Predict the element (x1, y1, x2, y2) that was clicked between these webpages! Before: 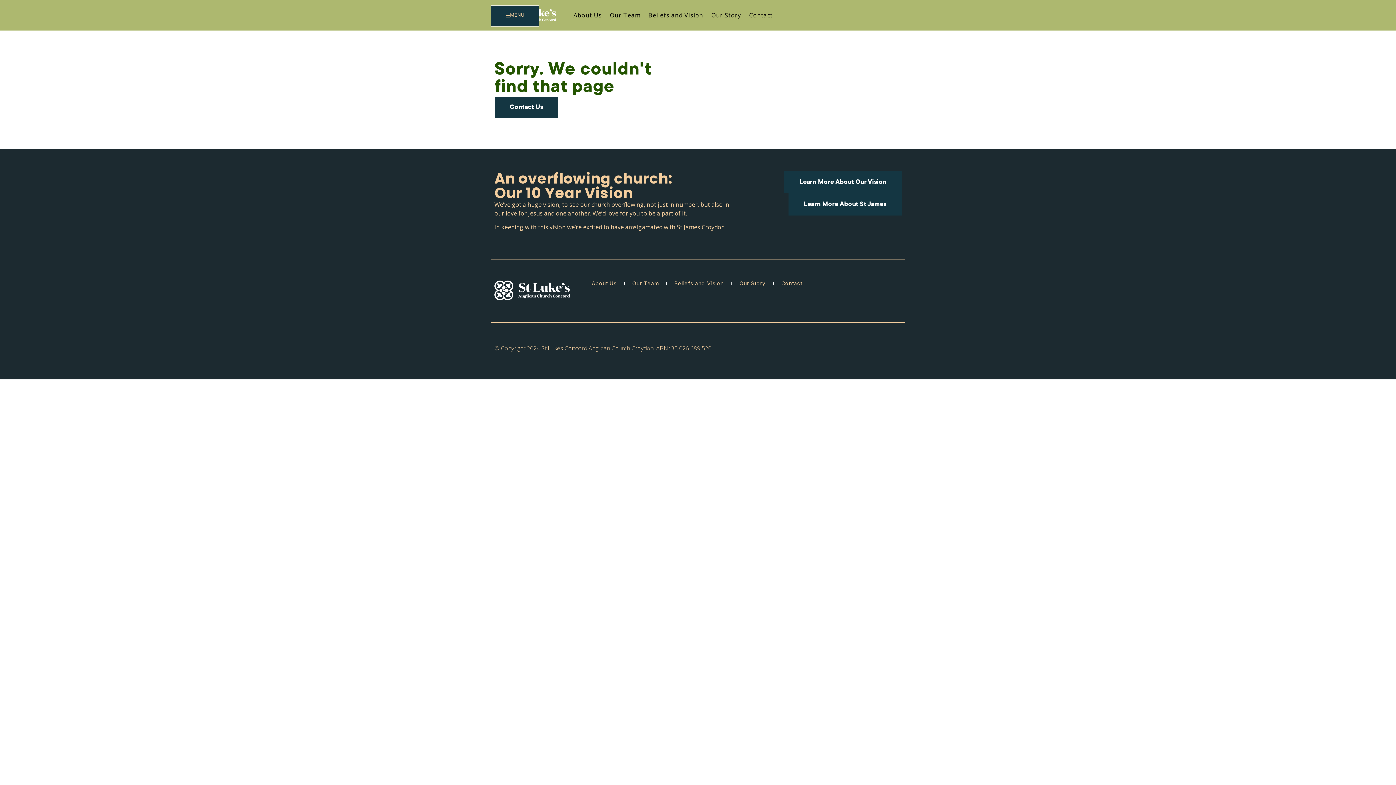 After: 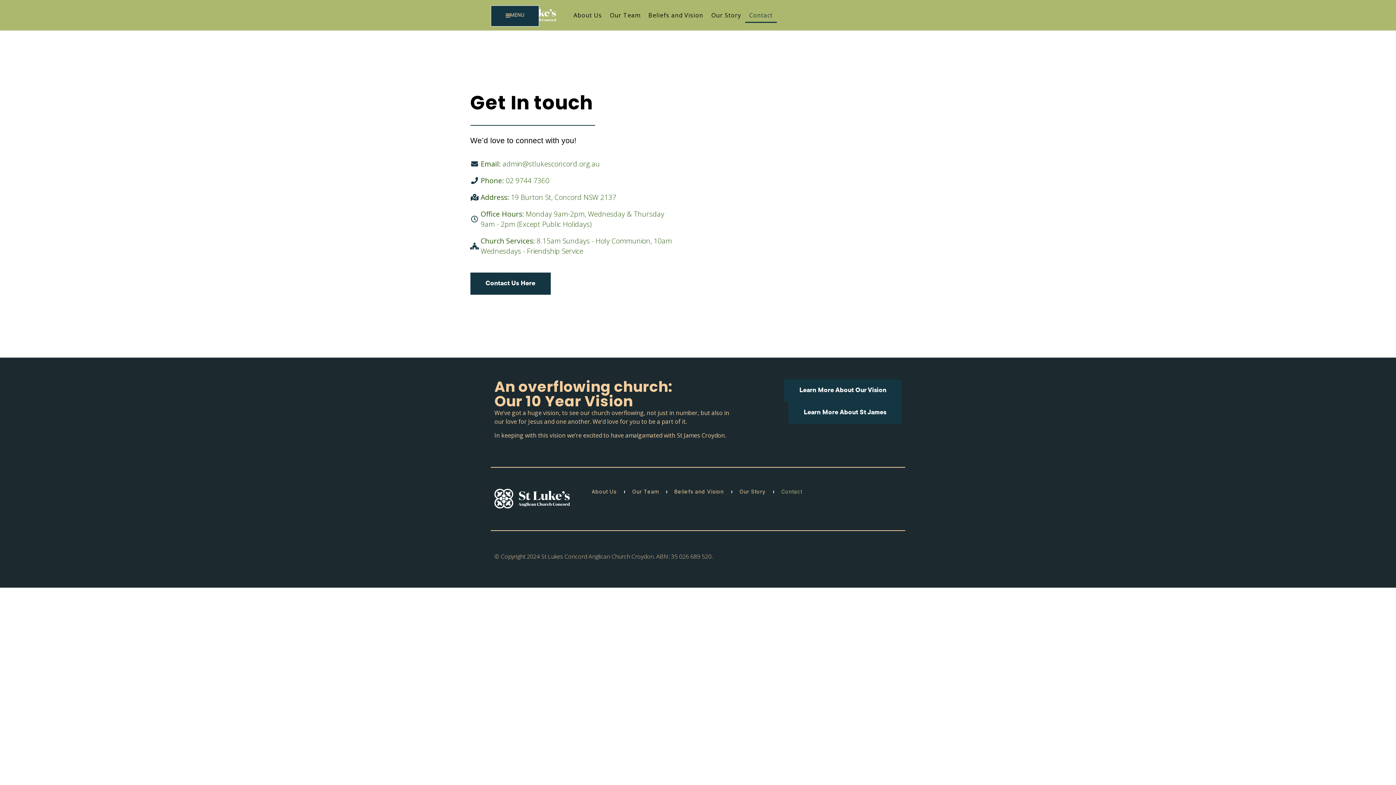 Action: bbox: (745, 7, 776, 22) label: Contact